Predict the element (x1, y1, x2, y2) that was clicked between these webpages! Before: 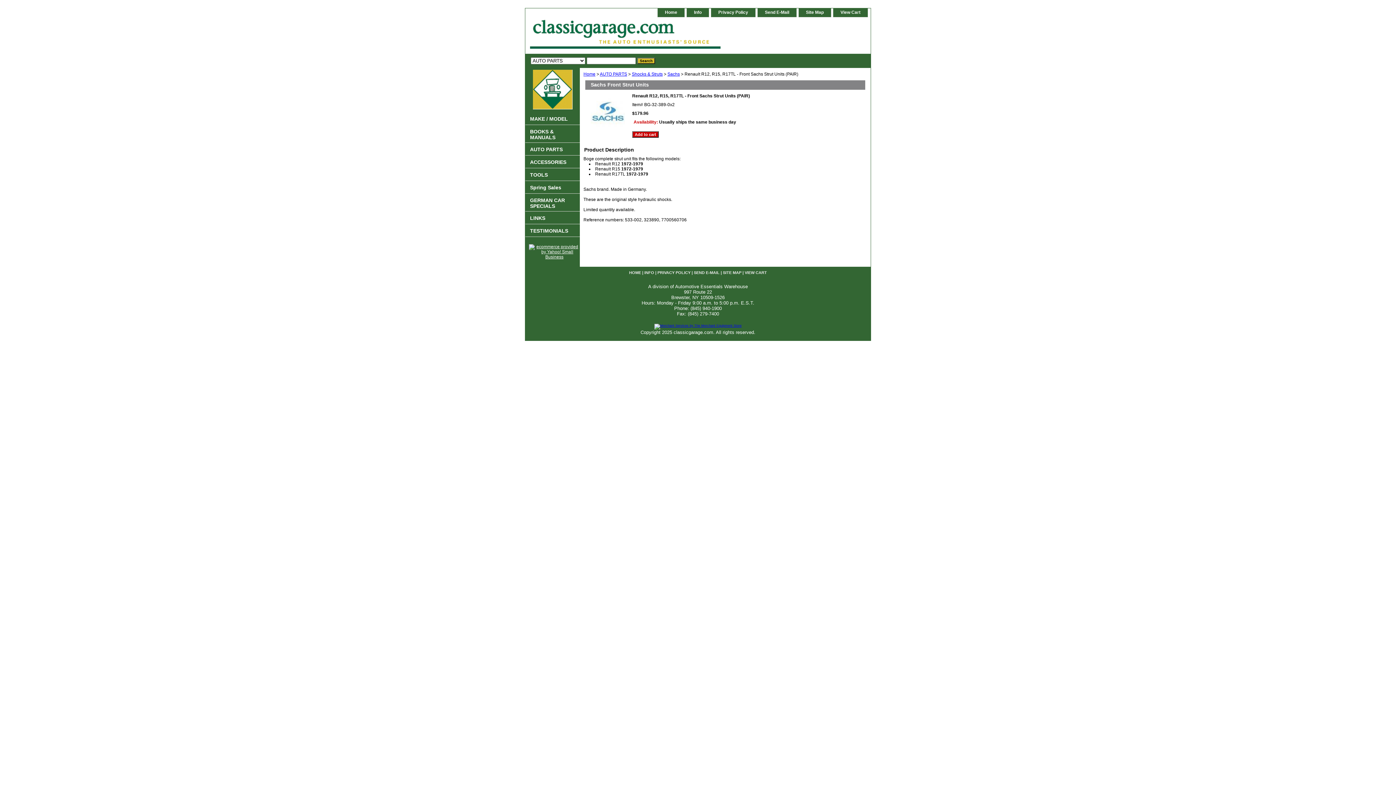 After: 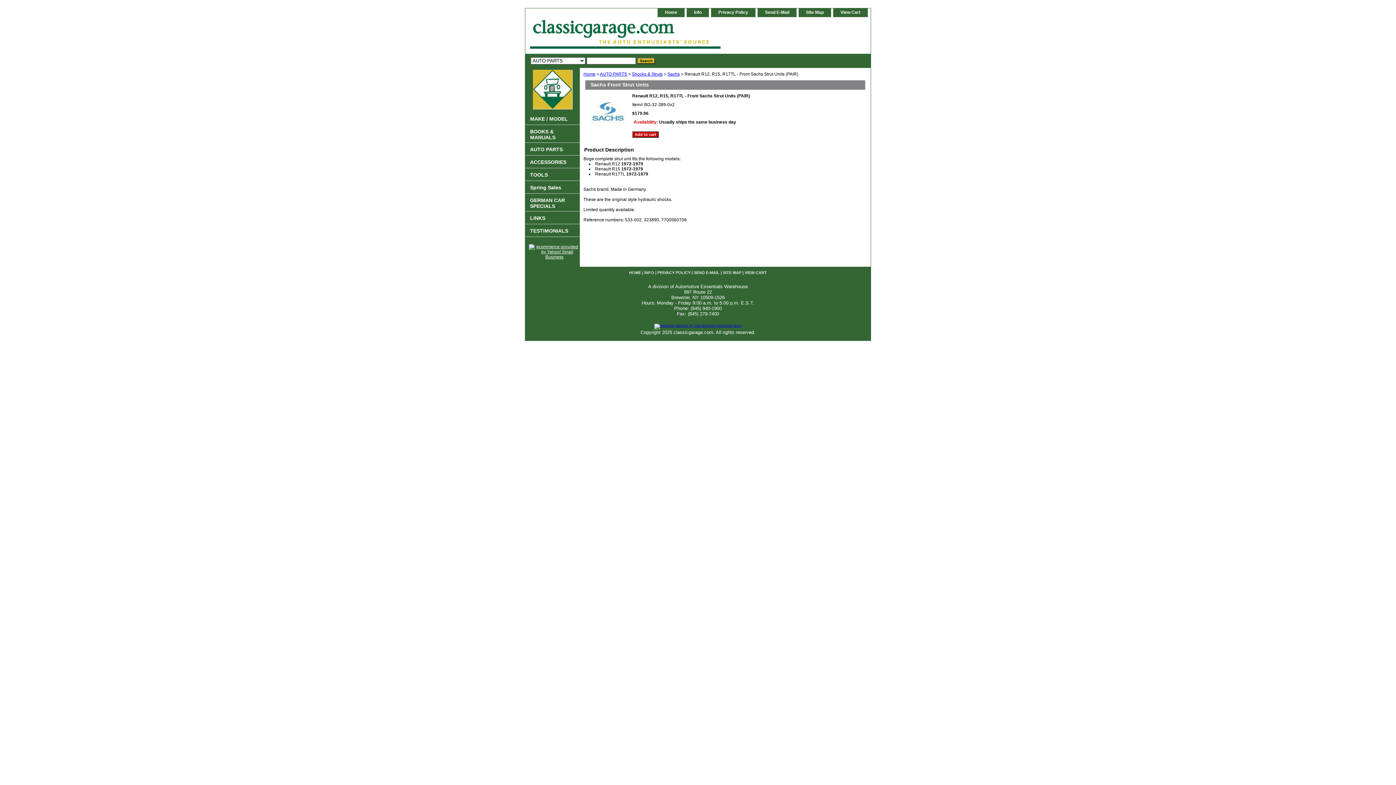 Action: bbox: (654, 324, 741, 327)